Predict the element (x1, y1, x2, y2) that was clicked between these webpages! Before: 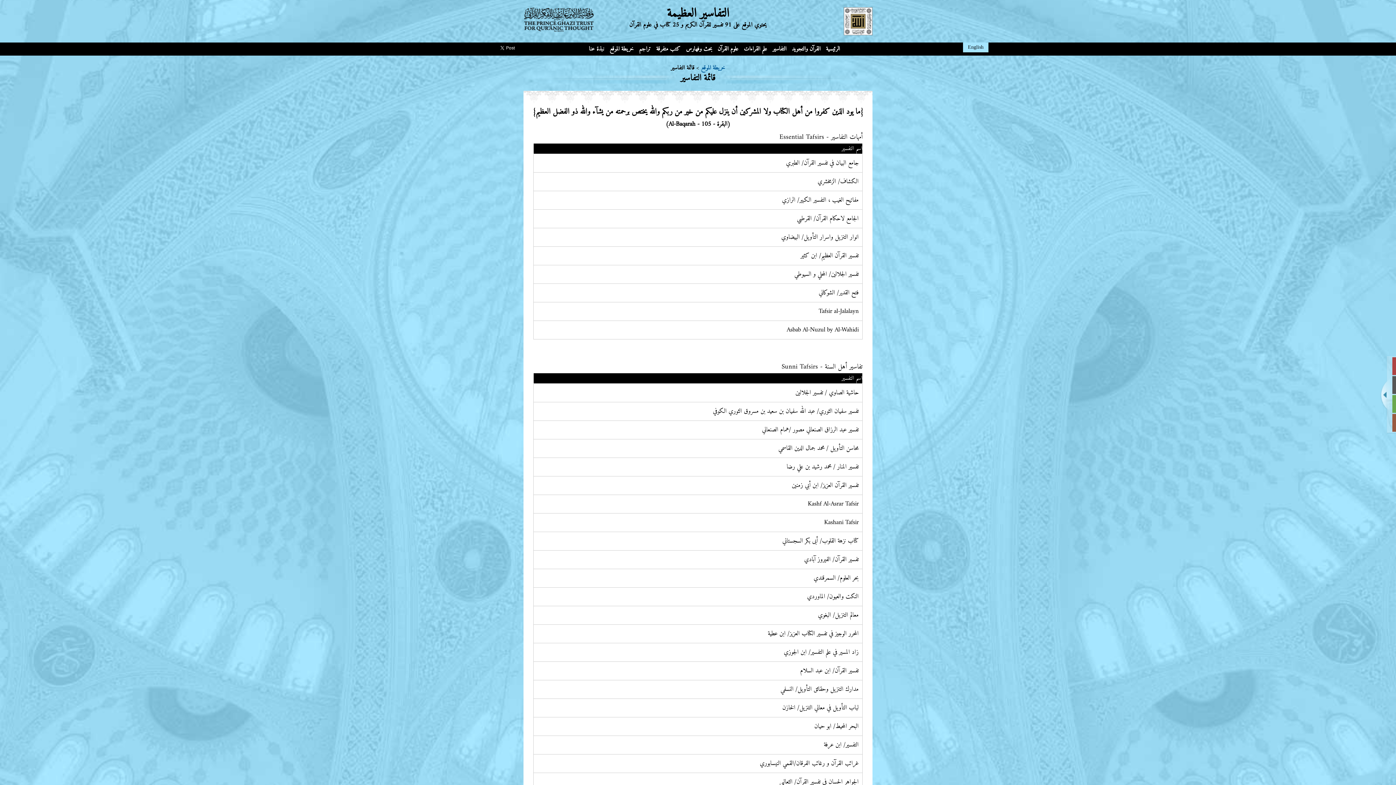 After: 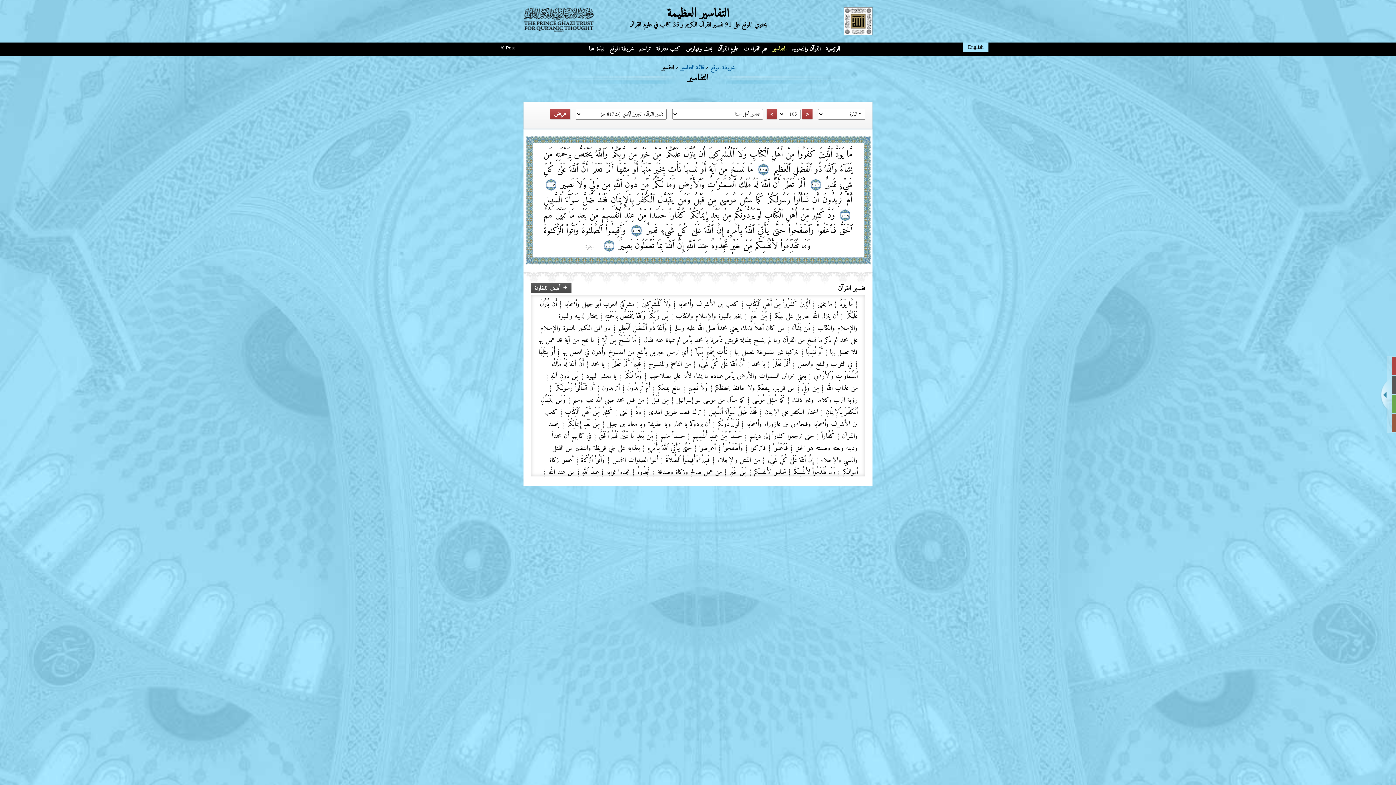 Action: bbox: (537, 554, 858, 565) label: تفسير القرآن/ الفيروز آبادي